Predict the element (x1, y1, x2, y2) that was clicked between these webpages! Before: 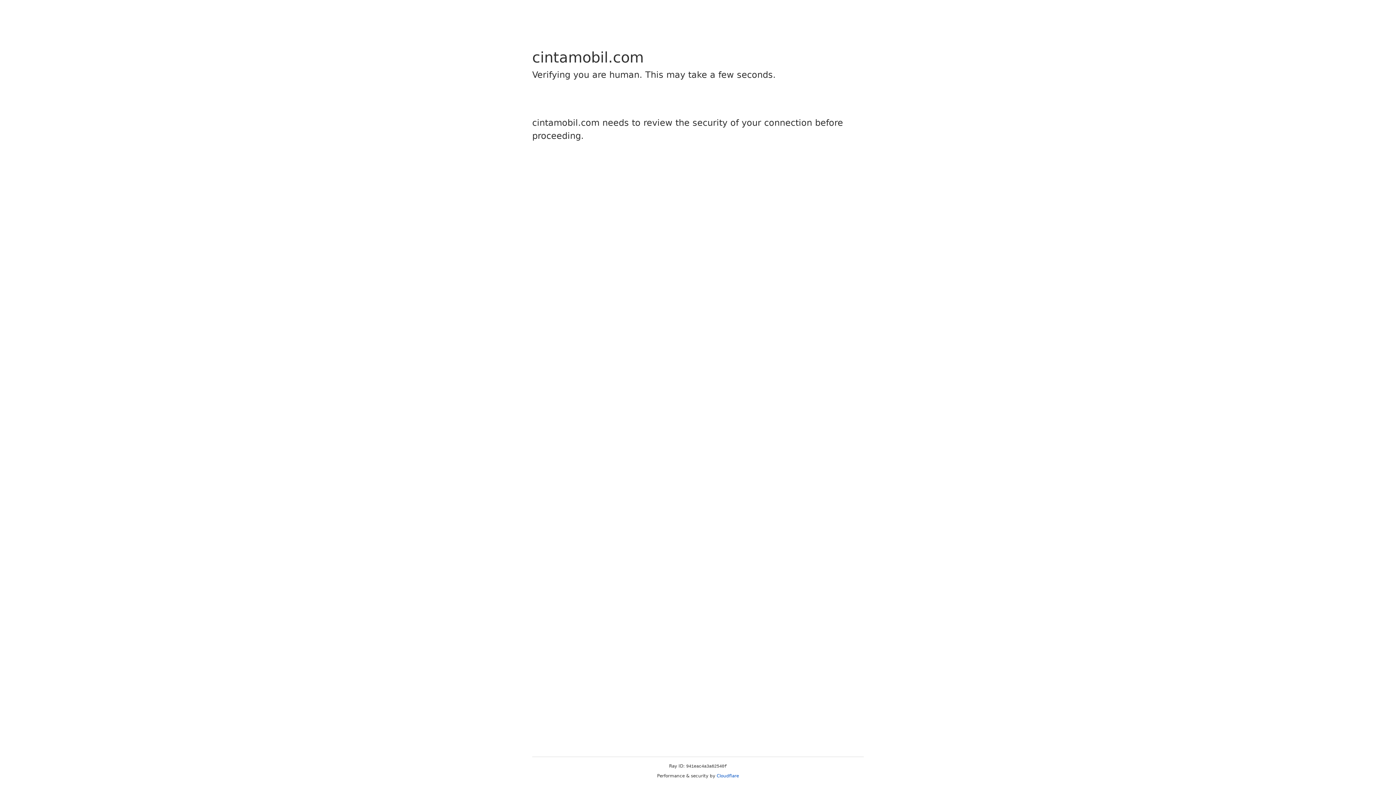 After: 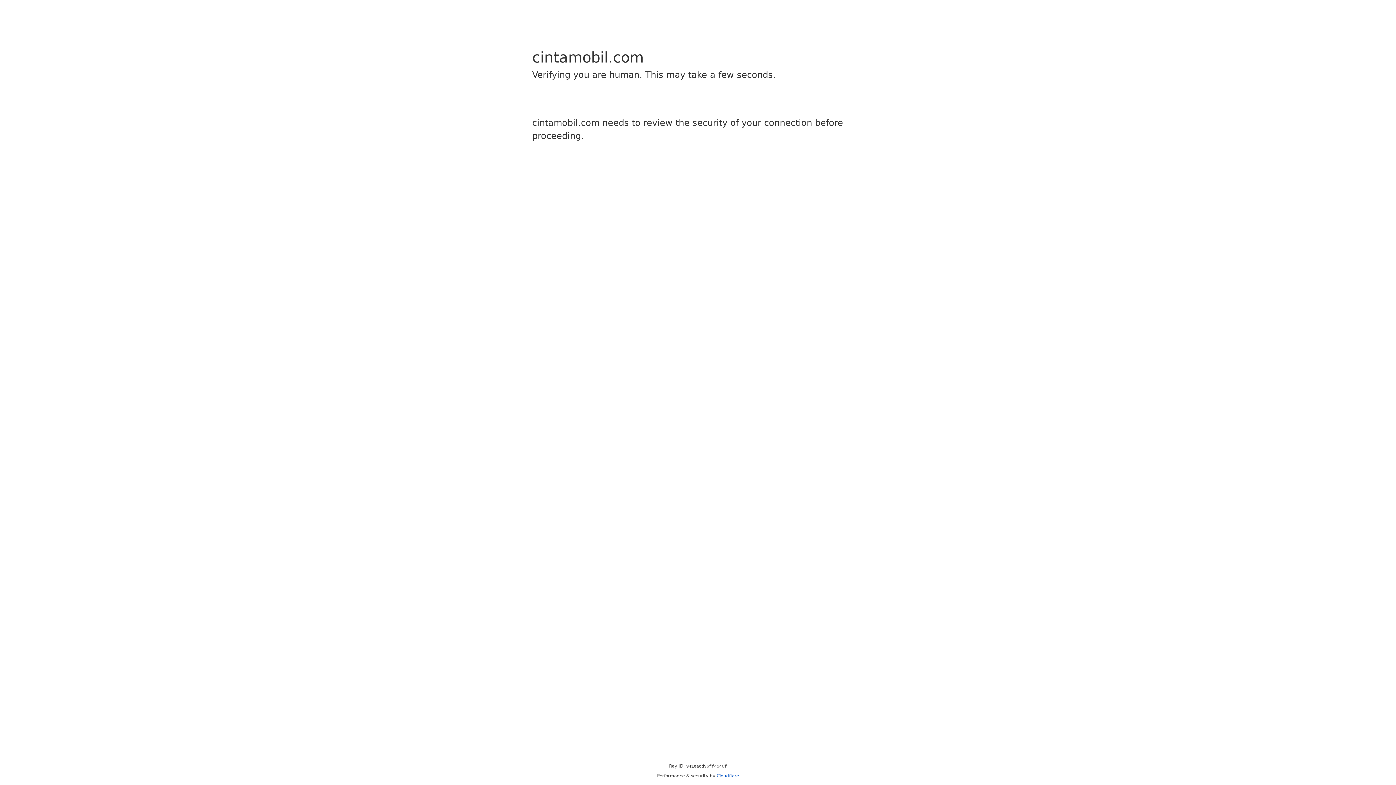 Action: label: Cloudflare bbox: (716, 773, 739, 778)